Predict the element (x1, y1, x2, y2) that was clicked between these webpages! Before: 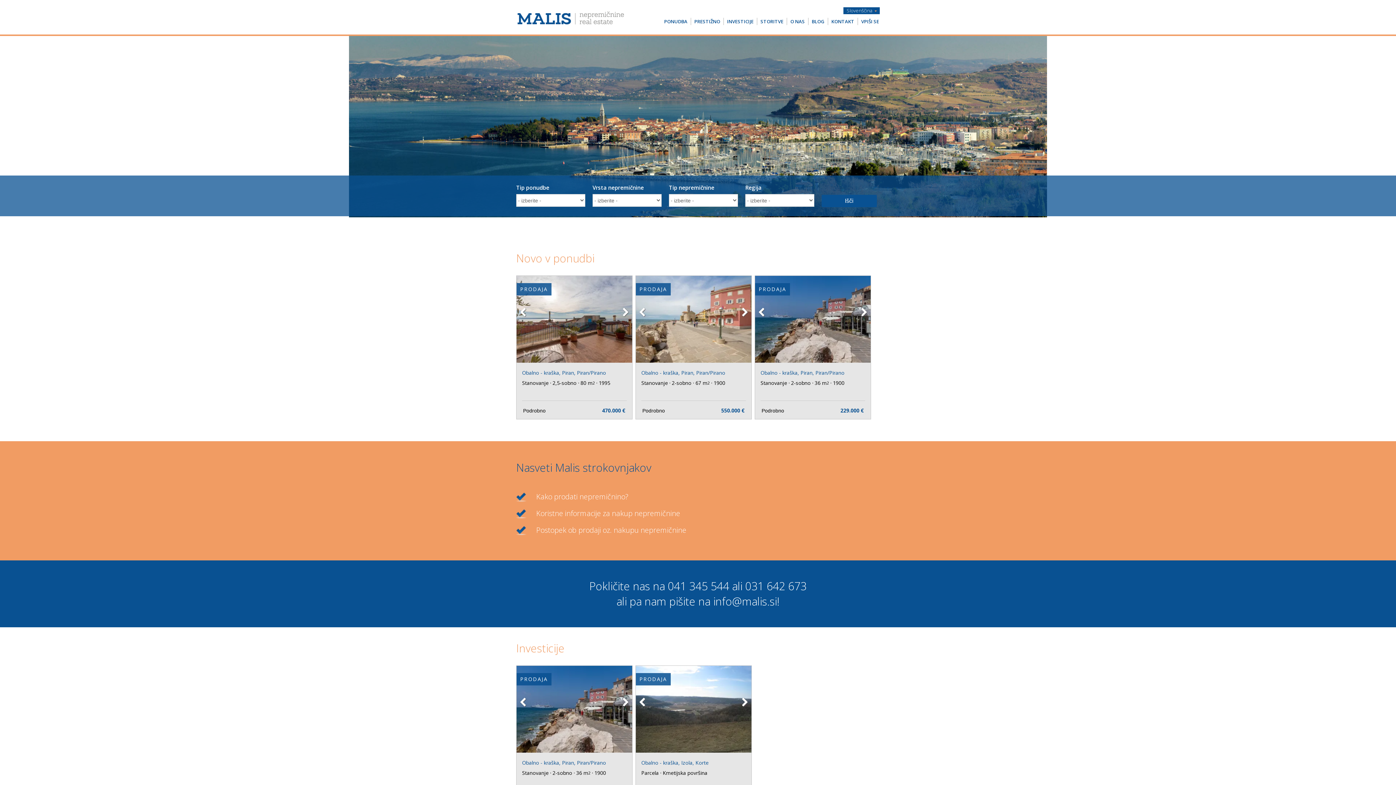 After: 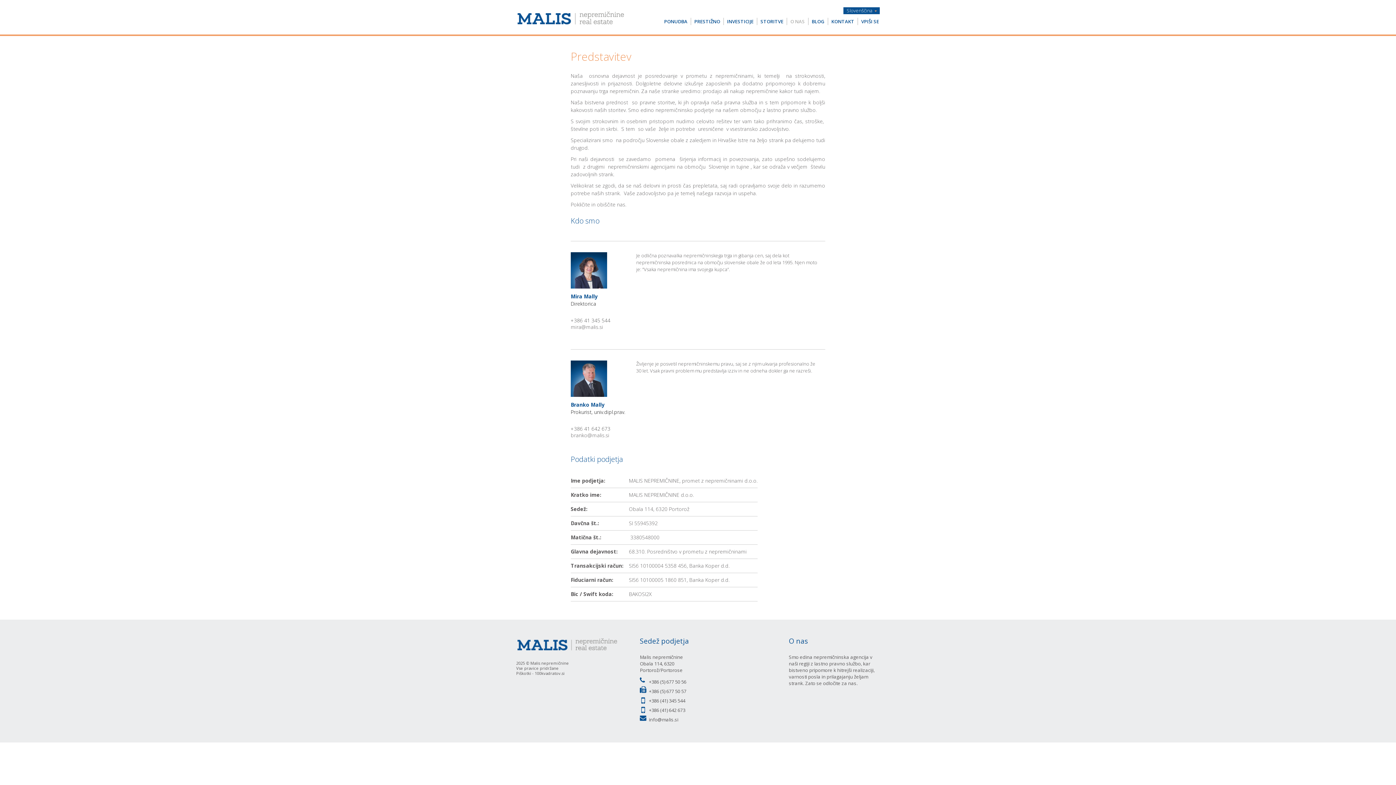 Action: label: O NAS bbox: (789, 17, 805, 25)